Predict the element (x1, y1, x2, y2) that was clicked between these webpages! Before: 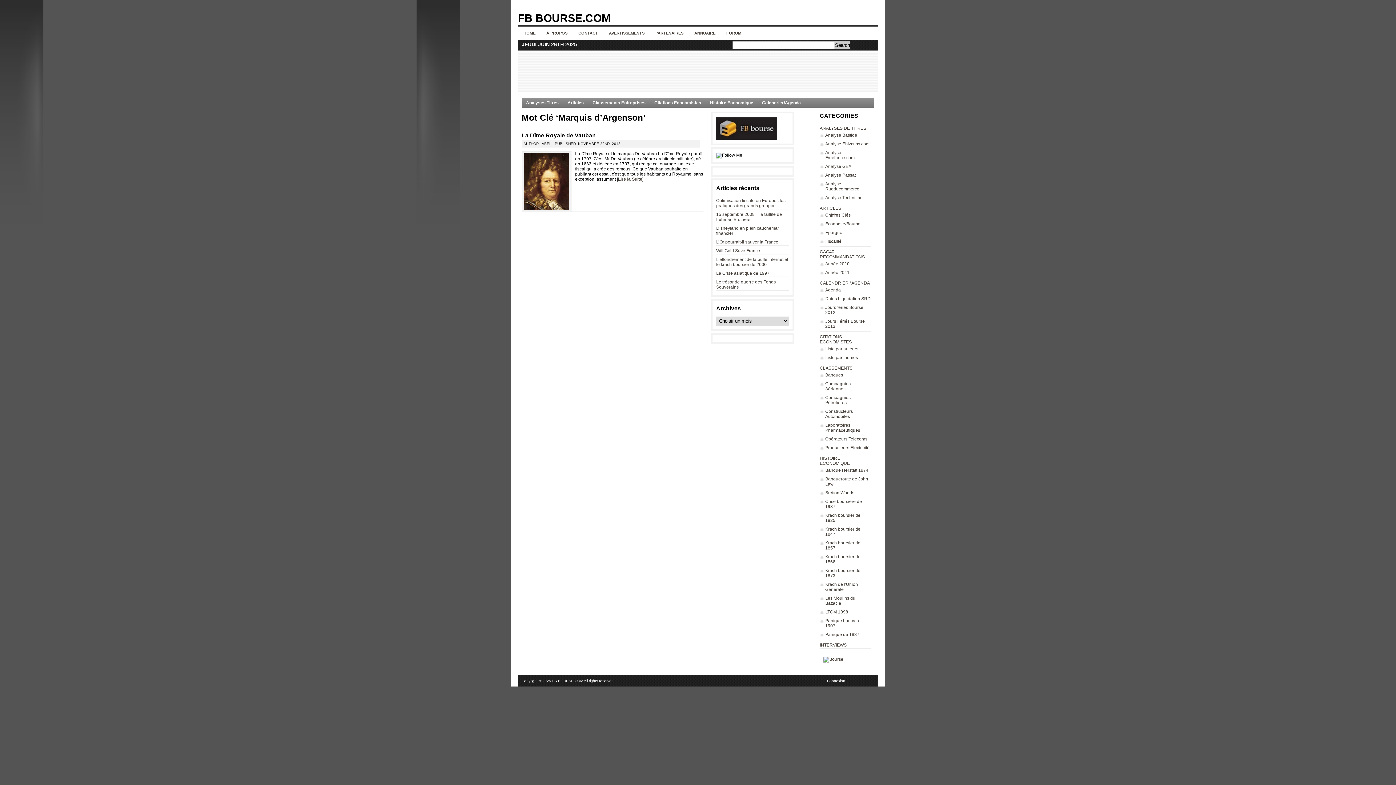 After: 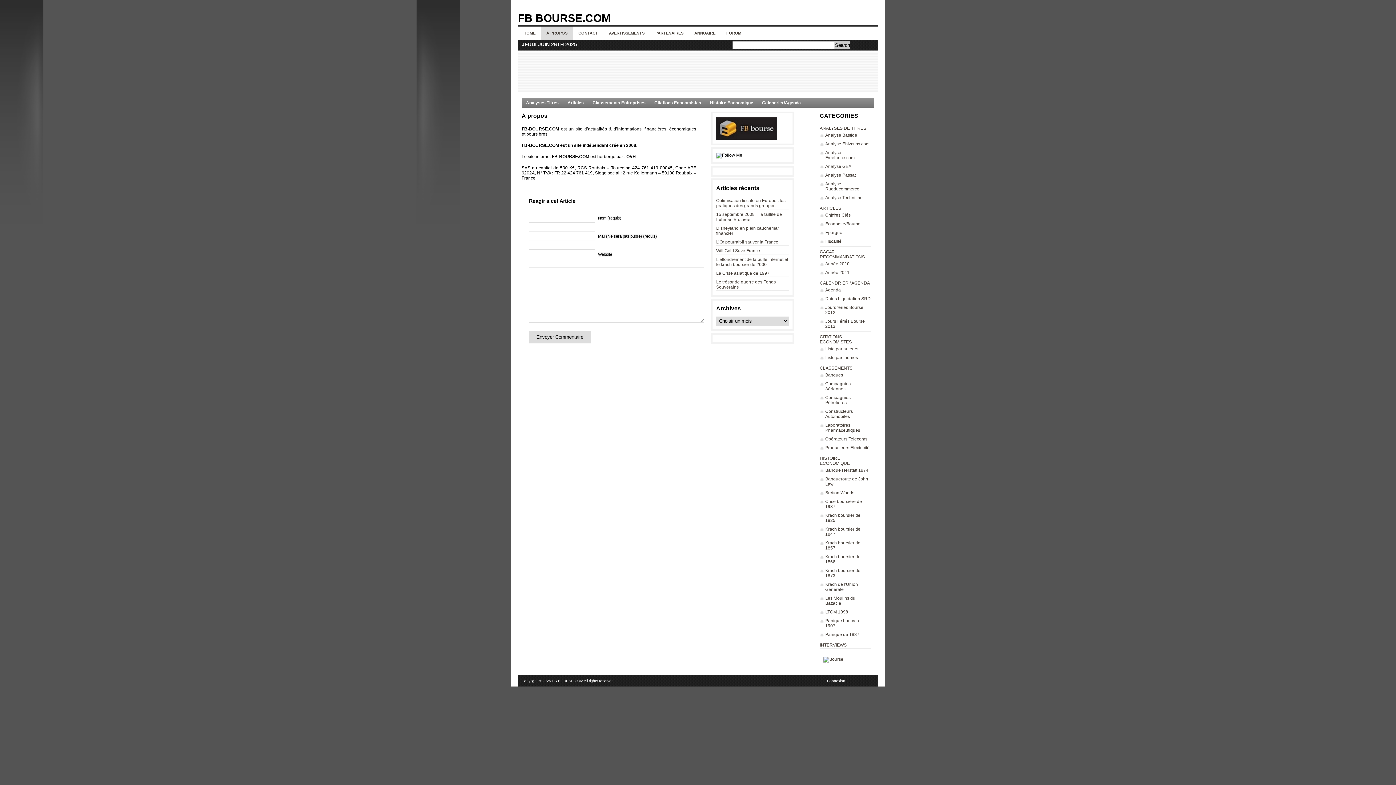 Action: label: À PROPOS bbox: (541, 26, 573, 39)